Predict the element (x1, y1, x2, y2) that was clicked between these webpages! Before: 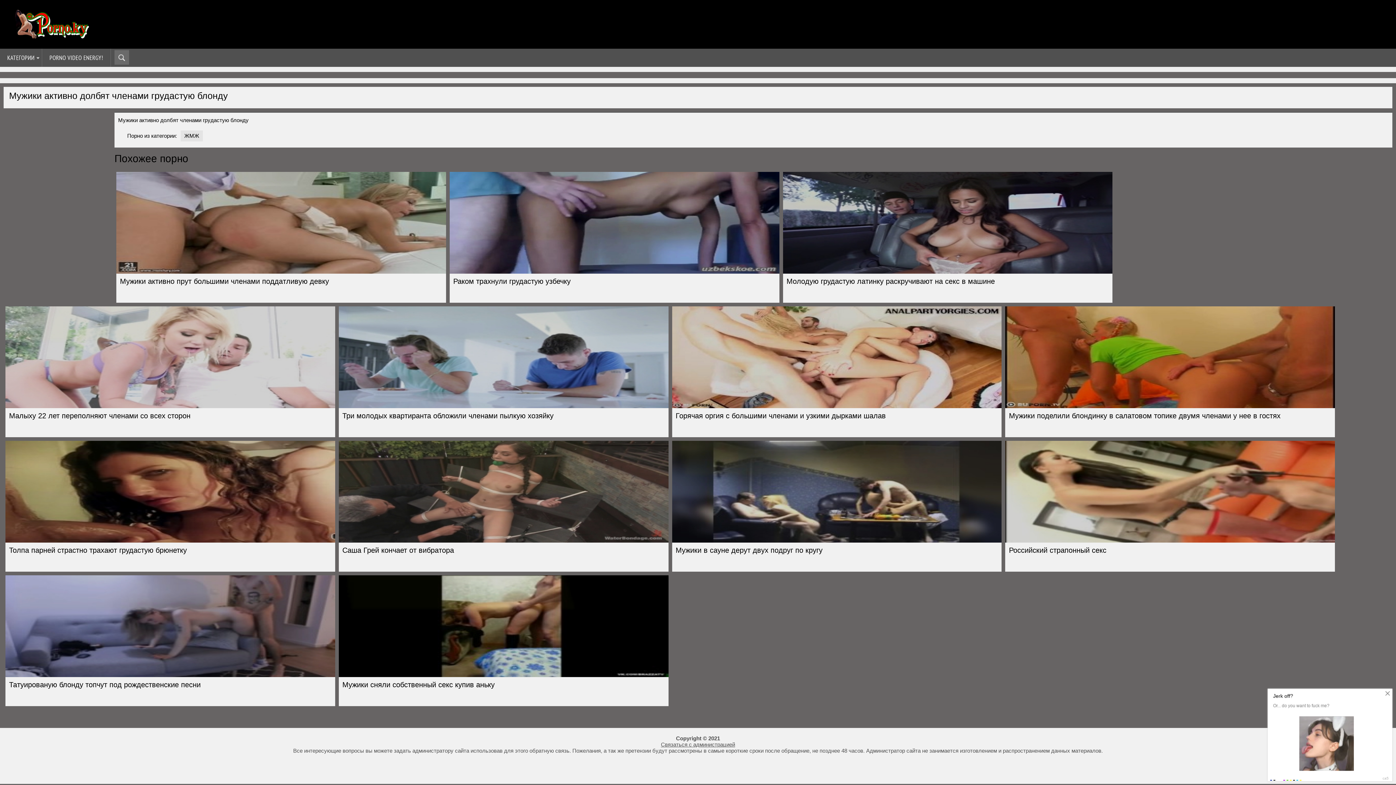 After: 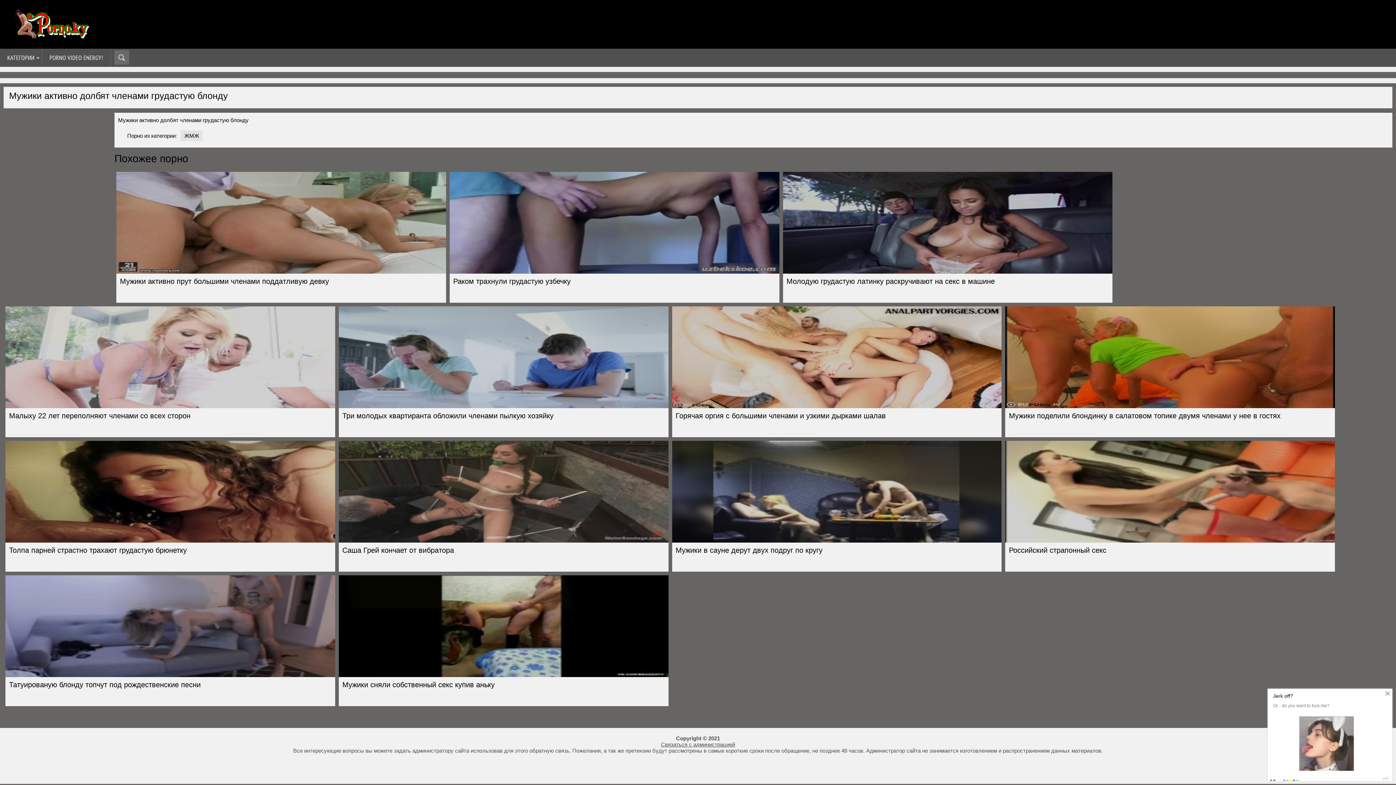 Action: bbox: (338, 542, 668, 572) label: Саша Грей кончает от вибратора